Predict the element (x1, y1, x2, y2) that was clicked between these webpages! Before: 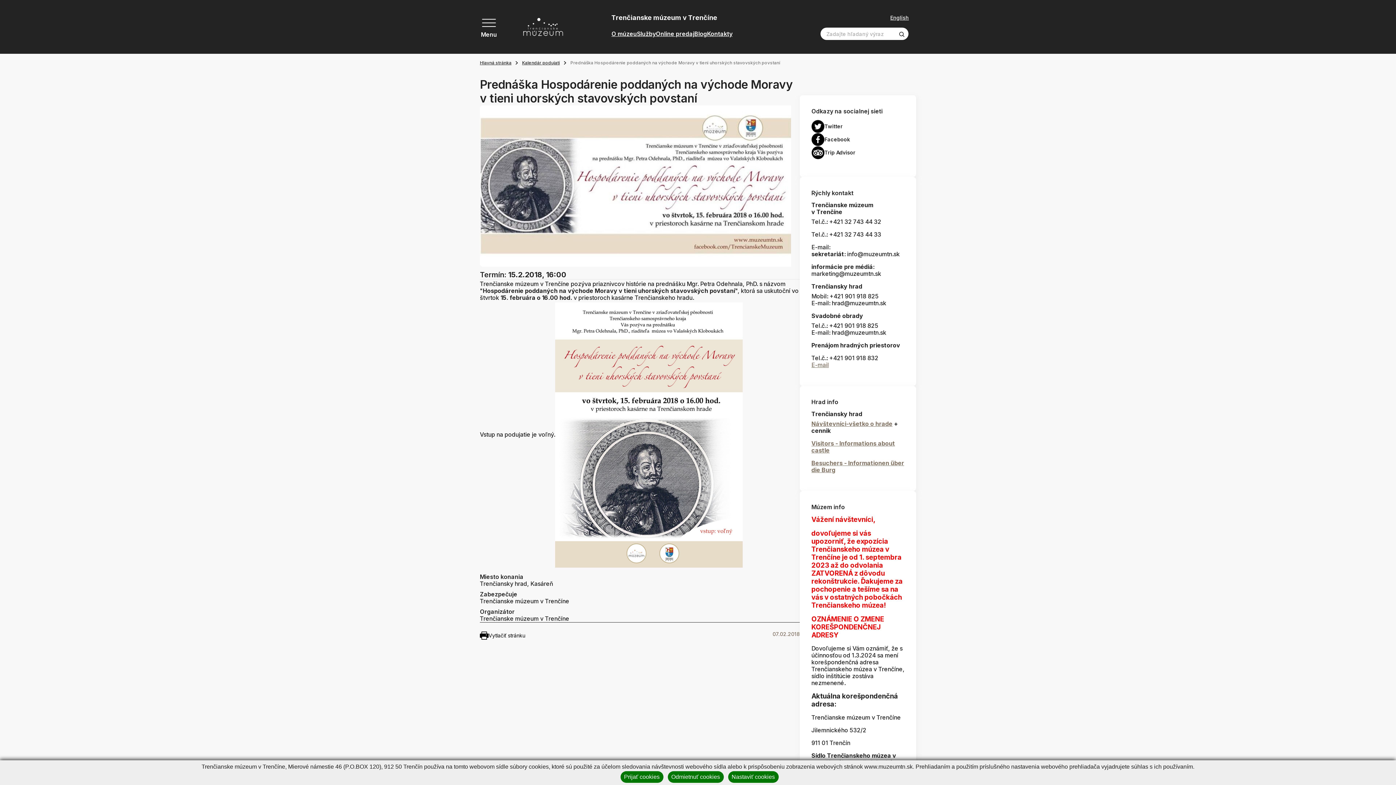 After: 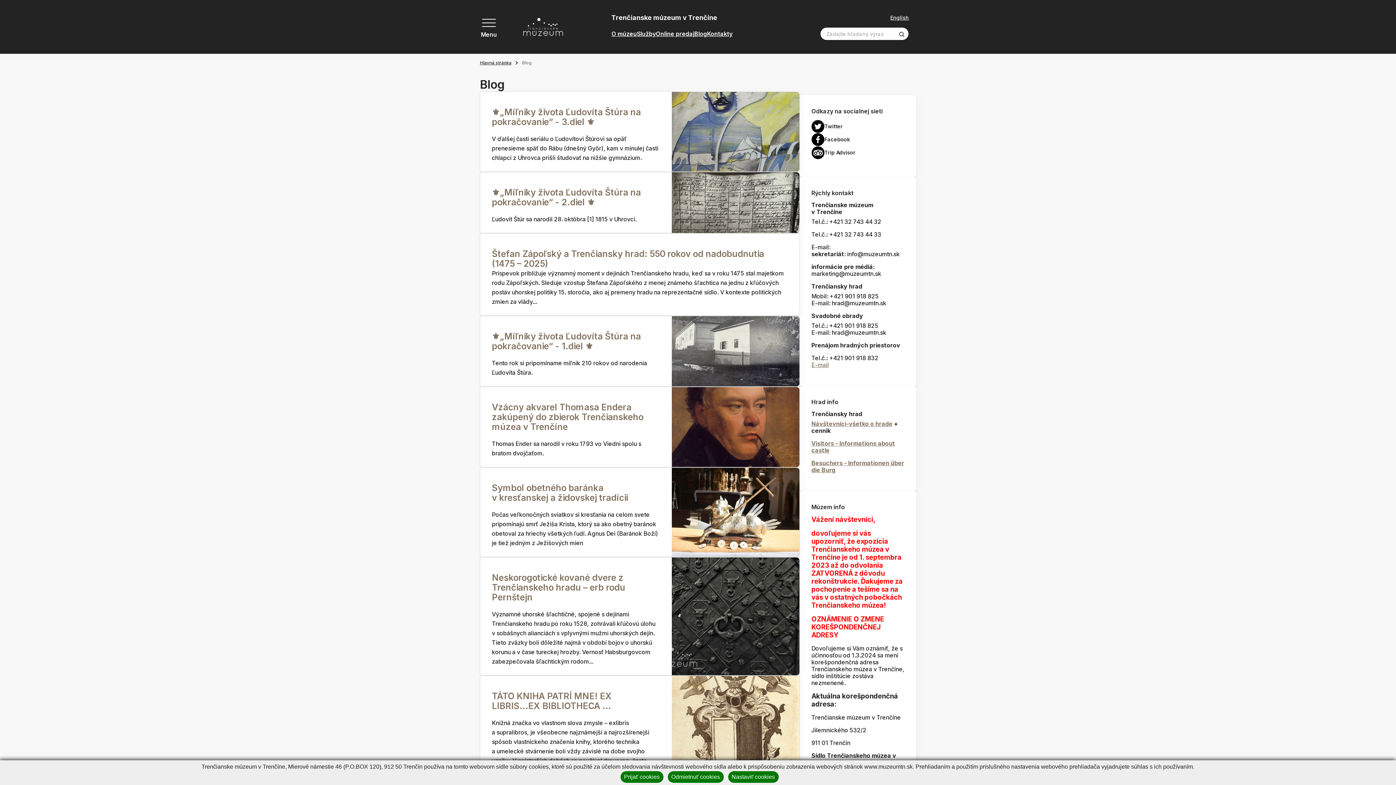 Action: bbox: (694, 30, 707, 37) label: Blog